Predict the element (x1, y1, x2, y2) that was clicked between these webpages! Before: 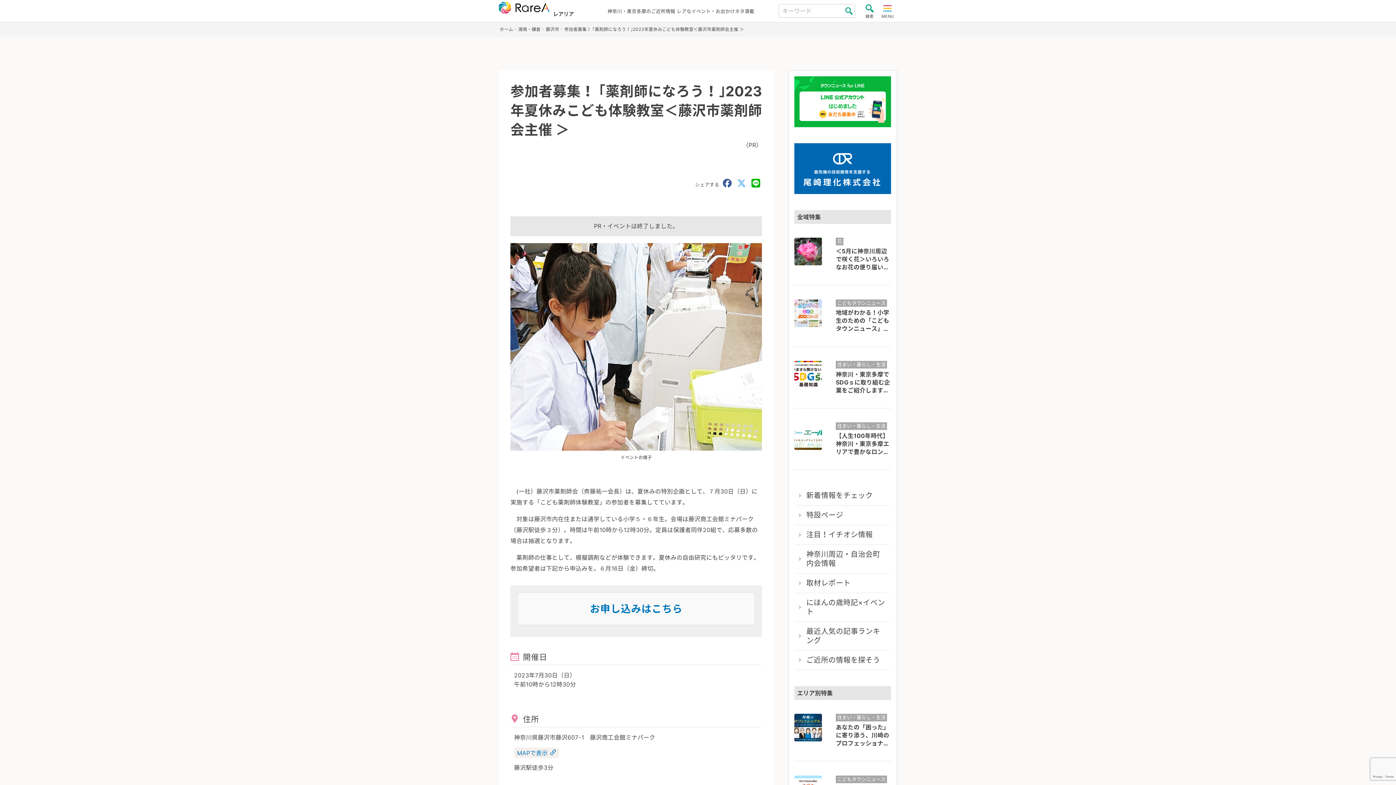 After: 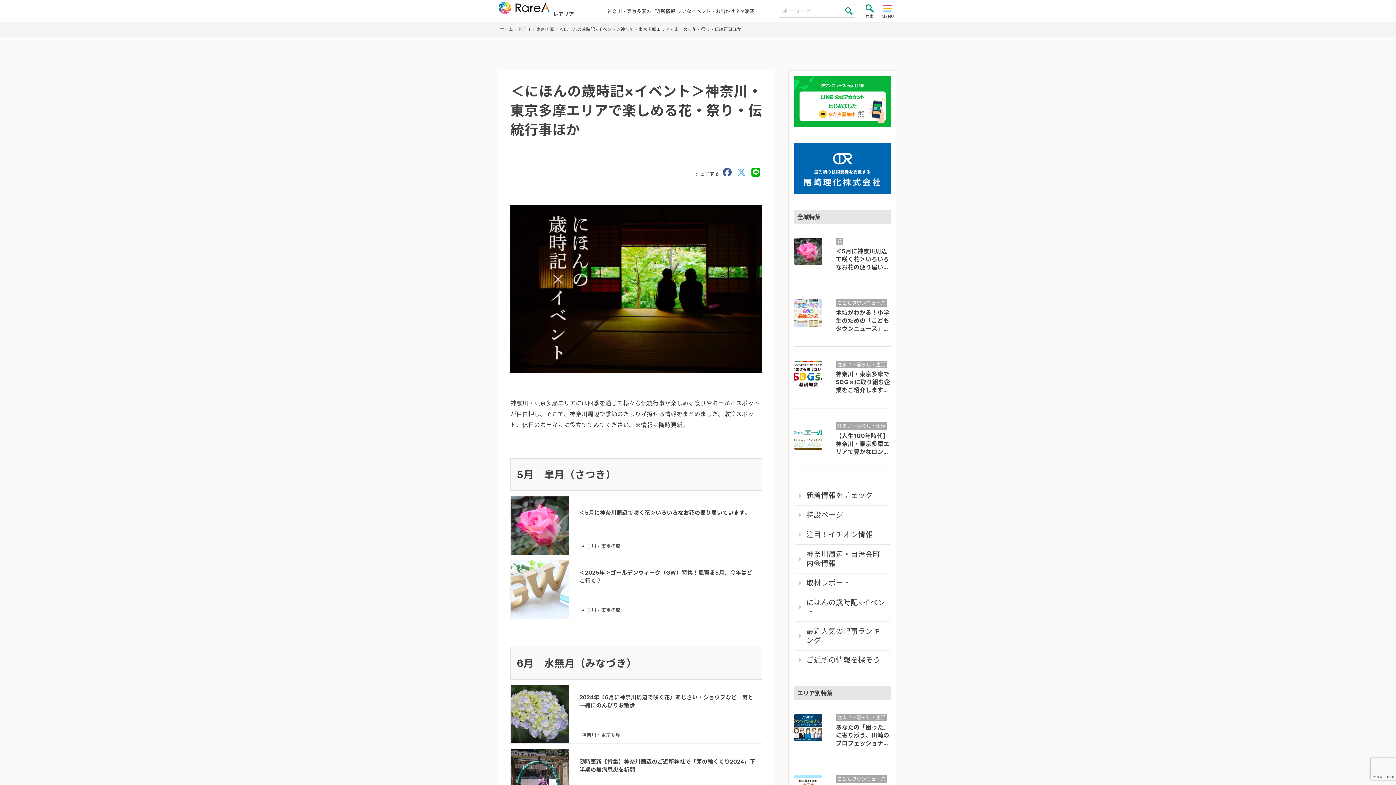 Action: bbox: (795, 593, 890, 622) label: にほんの歳時記×イベント